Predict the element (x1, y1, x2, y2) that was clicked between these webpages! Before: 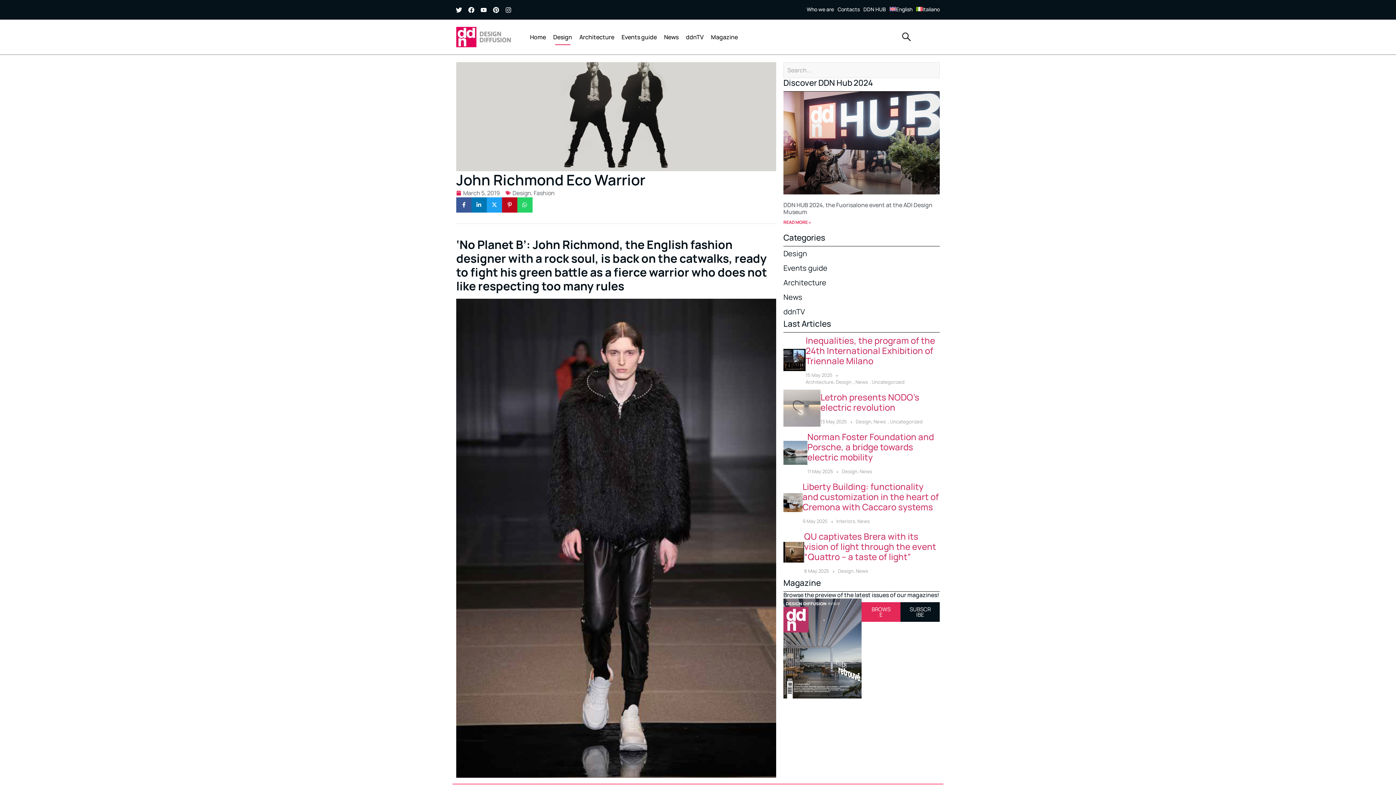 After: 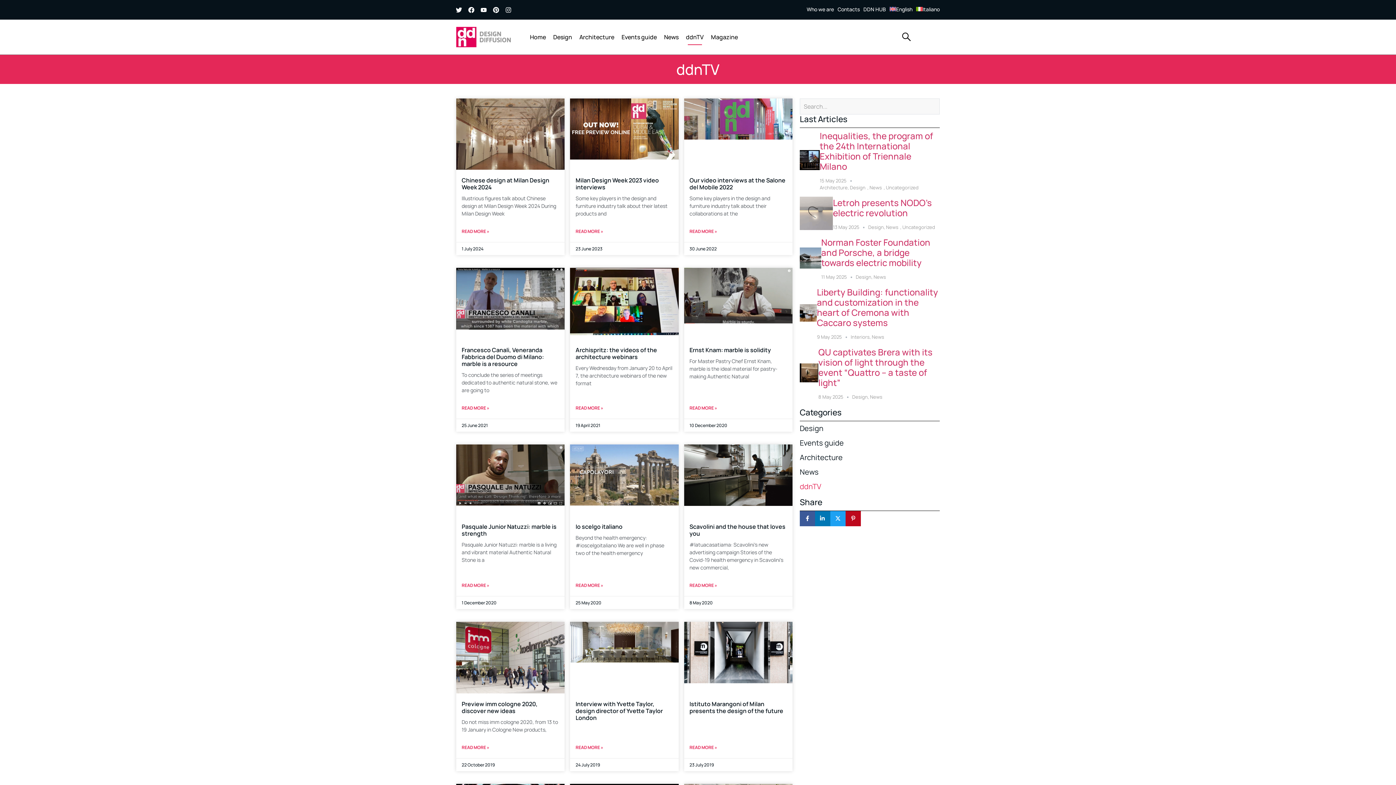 Action: label: ddnTV bbox: (682, 29, 707, 45)